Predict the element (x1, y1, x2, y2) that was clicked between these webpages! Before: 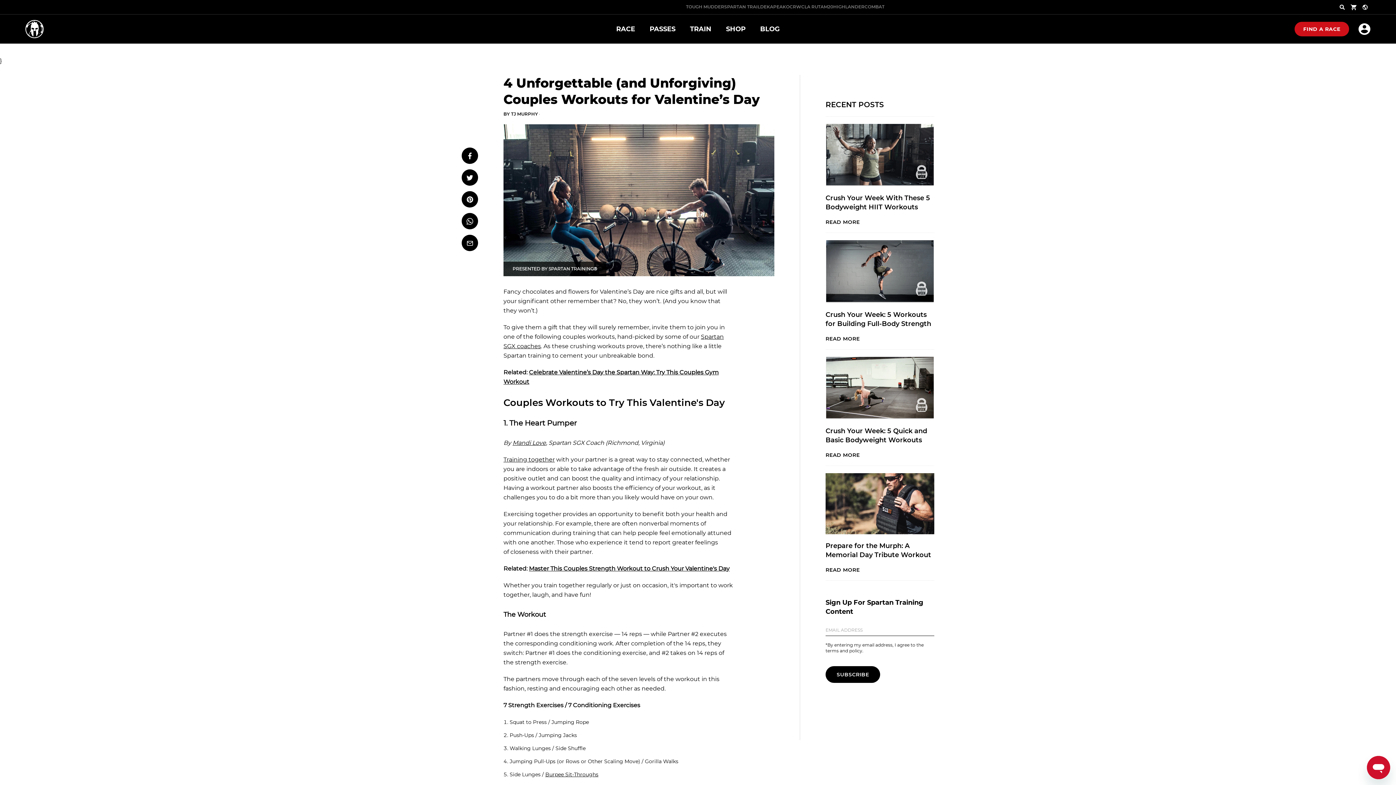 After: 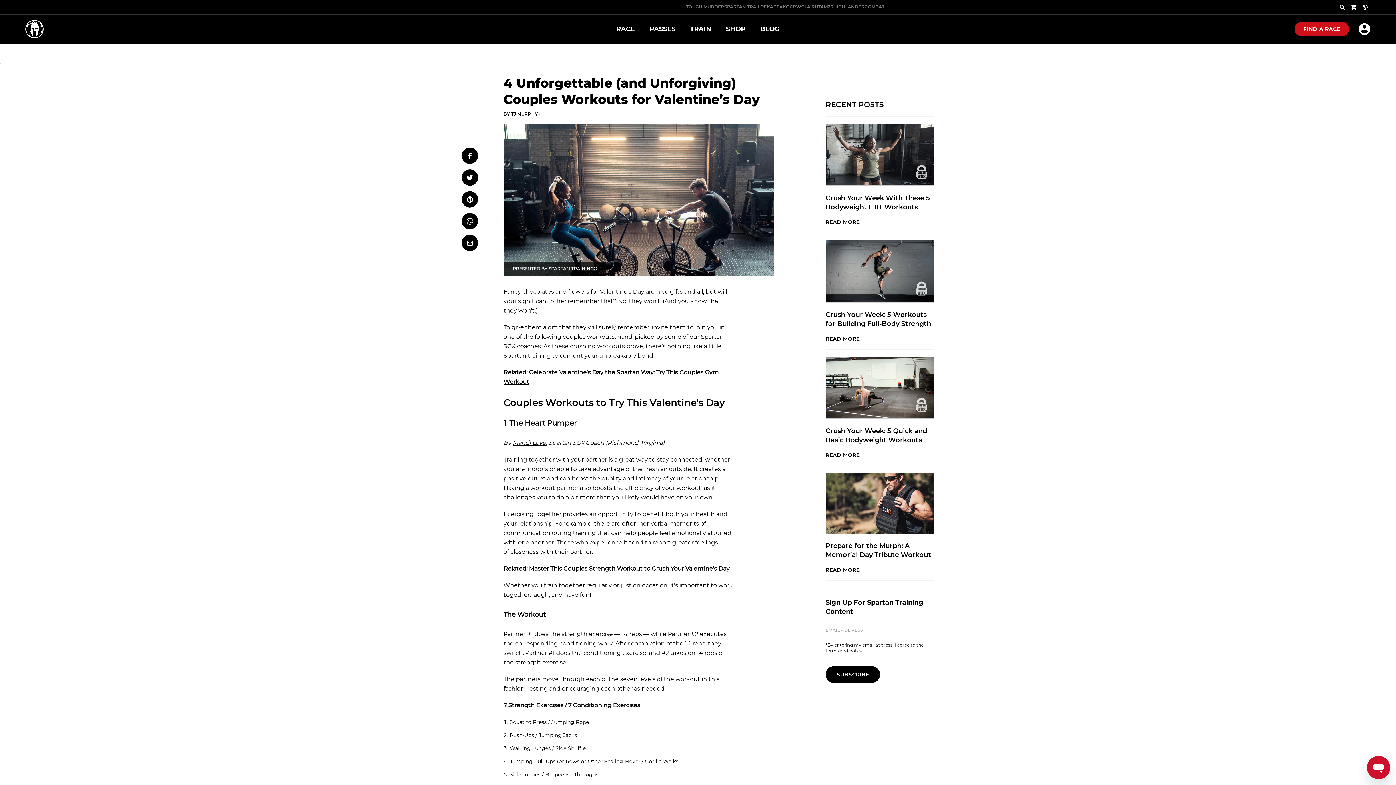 Action: label: Tweet
Tweet on Twitter bbox: (461, 169, 478, 185)